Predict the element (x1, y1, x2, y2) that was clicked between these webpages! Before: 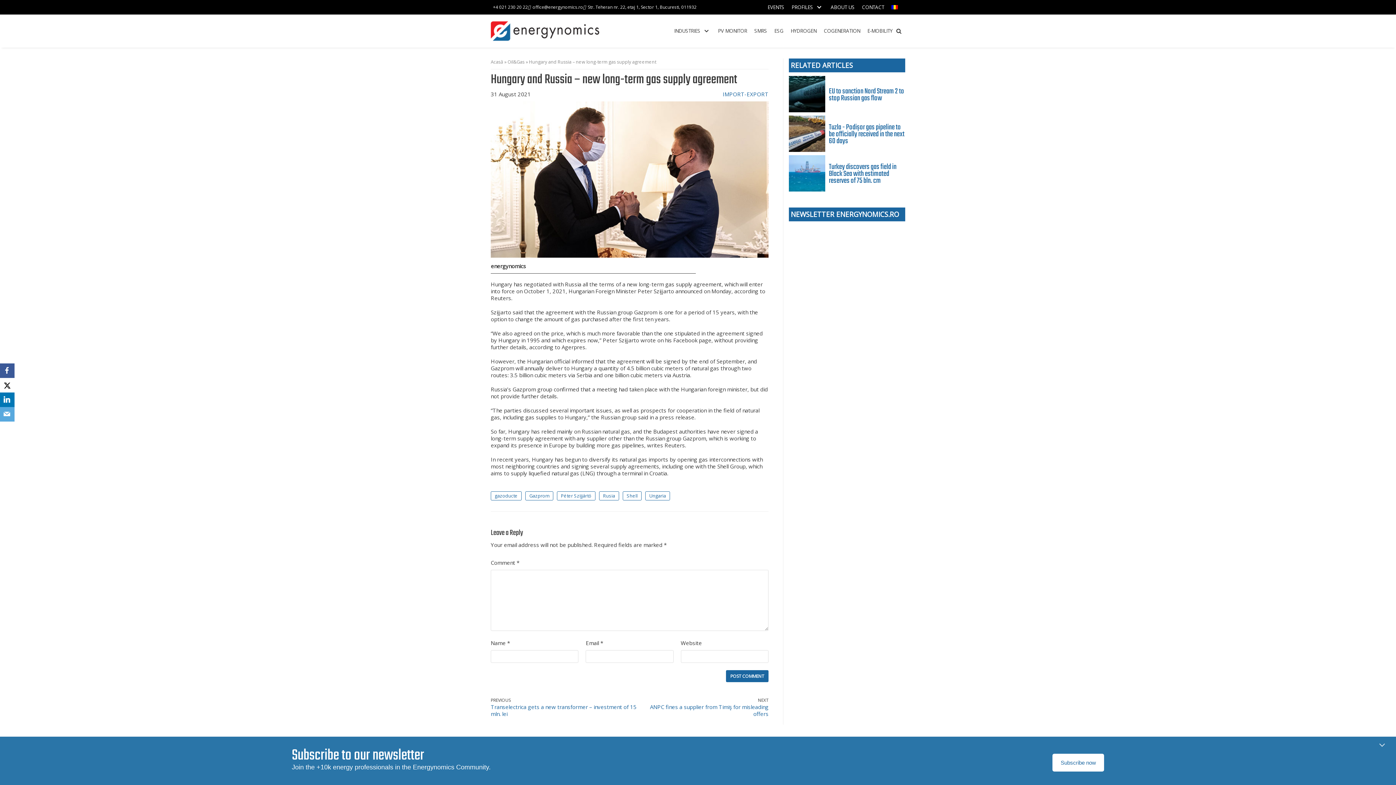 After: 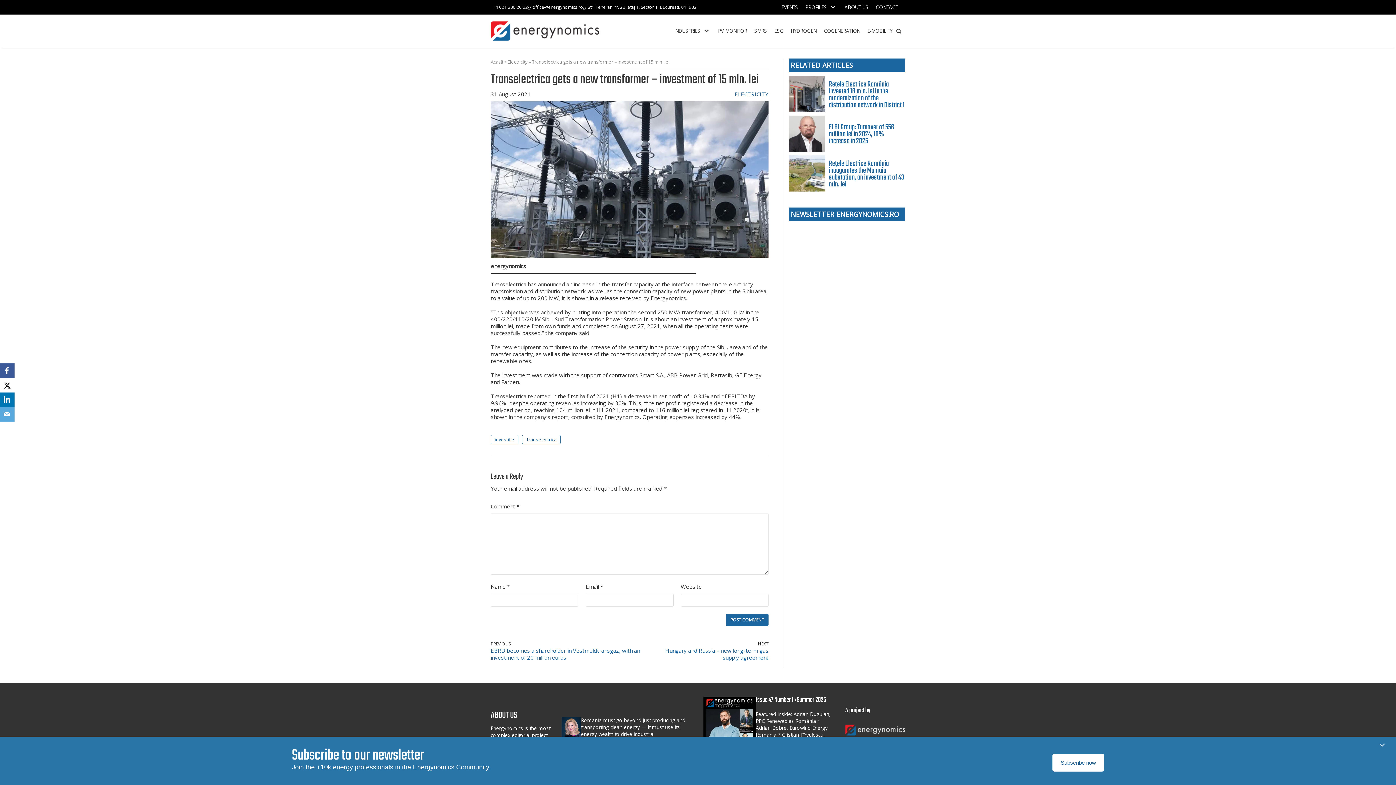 Action: label: PREVIOUS
Transelectrica gets a new transformer – investment of 15 mln. lei bbox: (490, 697, 643, 717)